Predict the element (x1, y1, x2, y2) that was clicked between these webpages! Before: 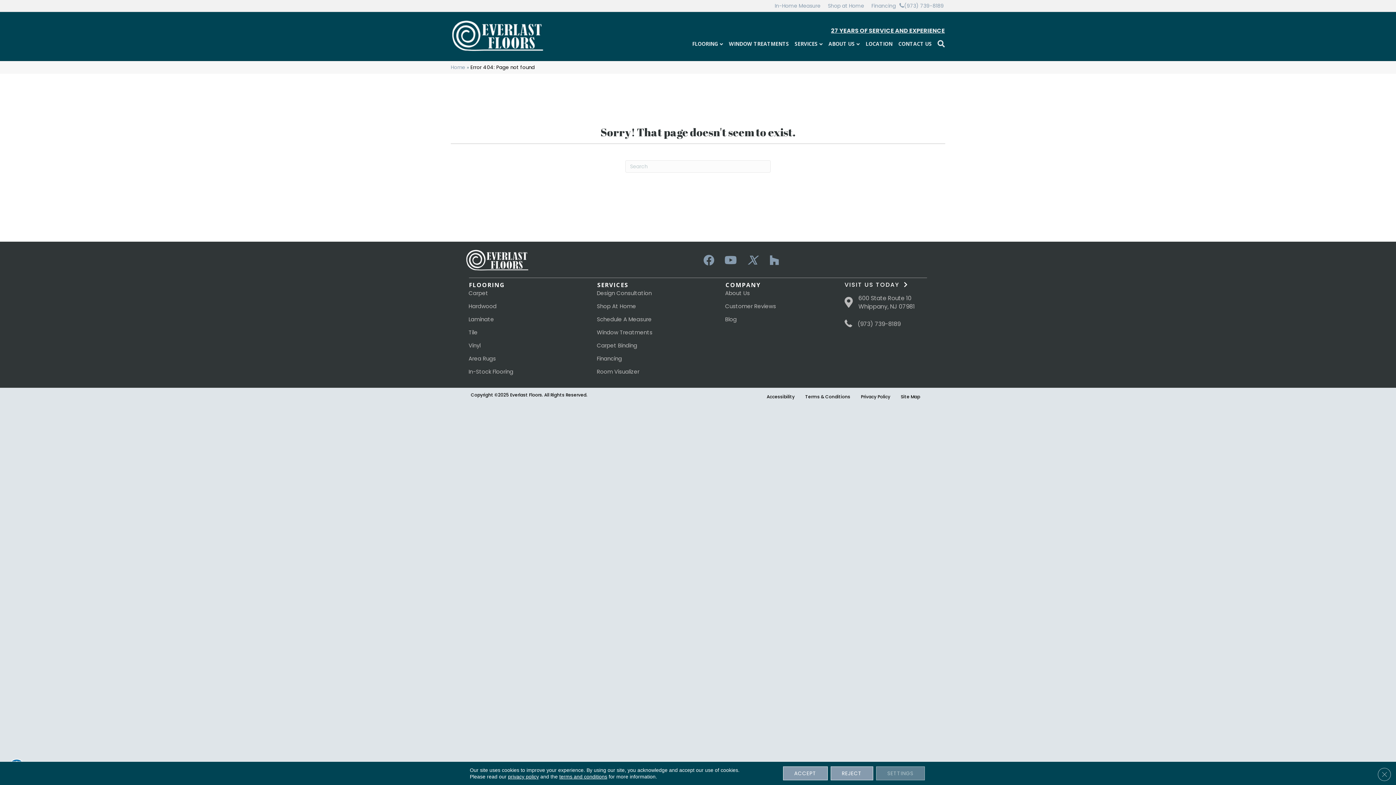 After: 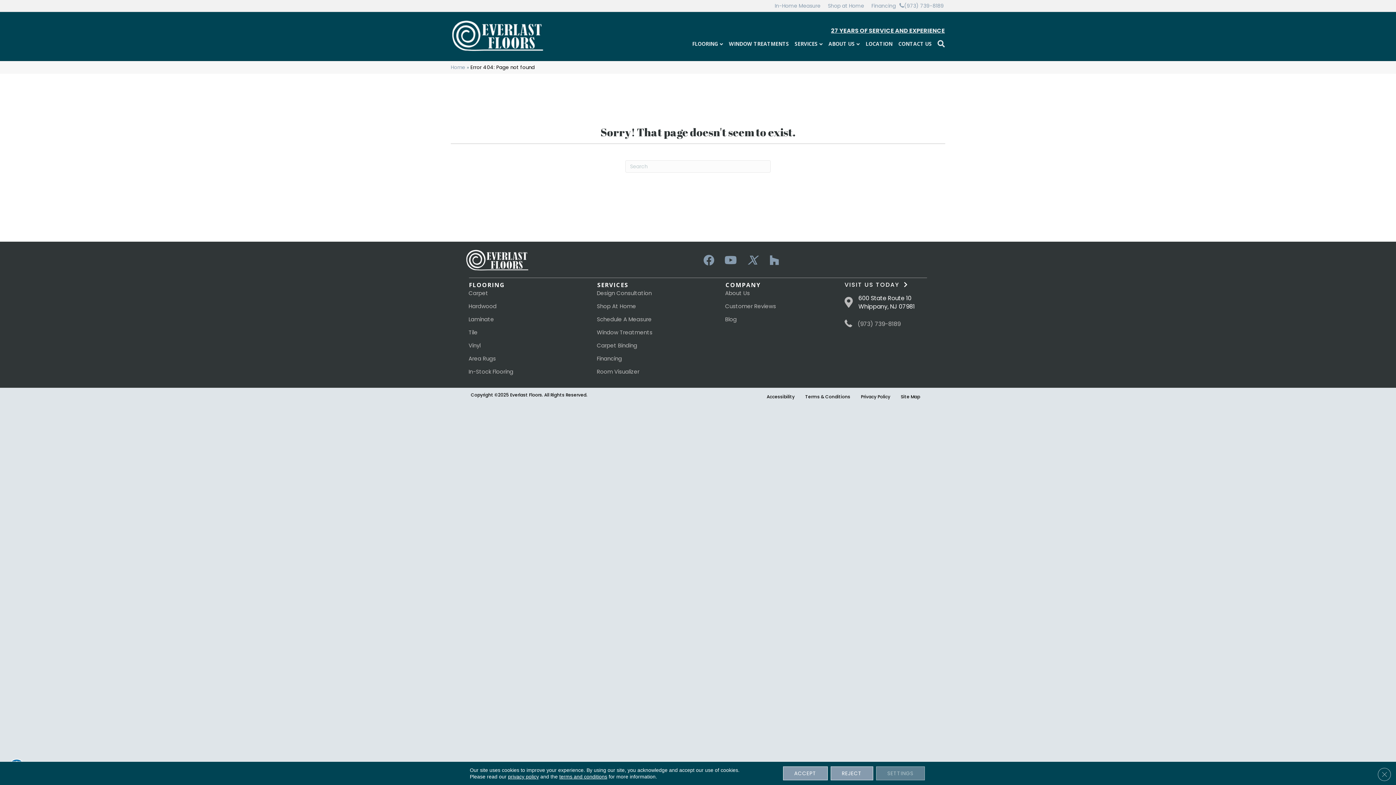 Action: bbox: (858, 294, 914, 311) label: 600 State Route 10

Whippany, NJ 07981